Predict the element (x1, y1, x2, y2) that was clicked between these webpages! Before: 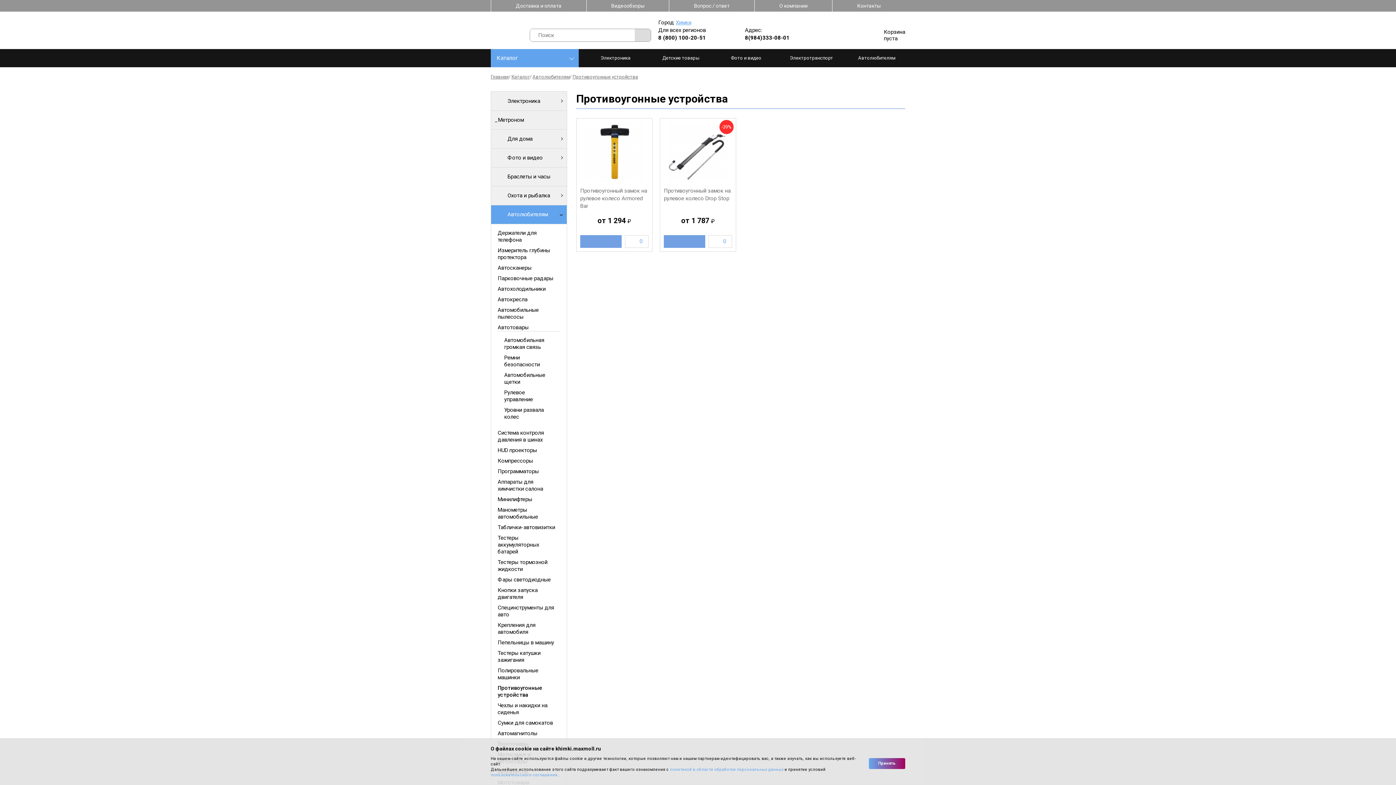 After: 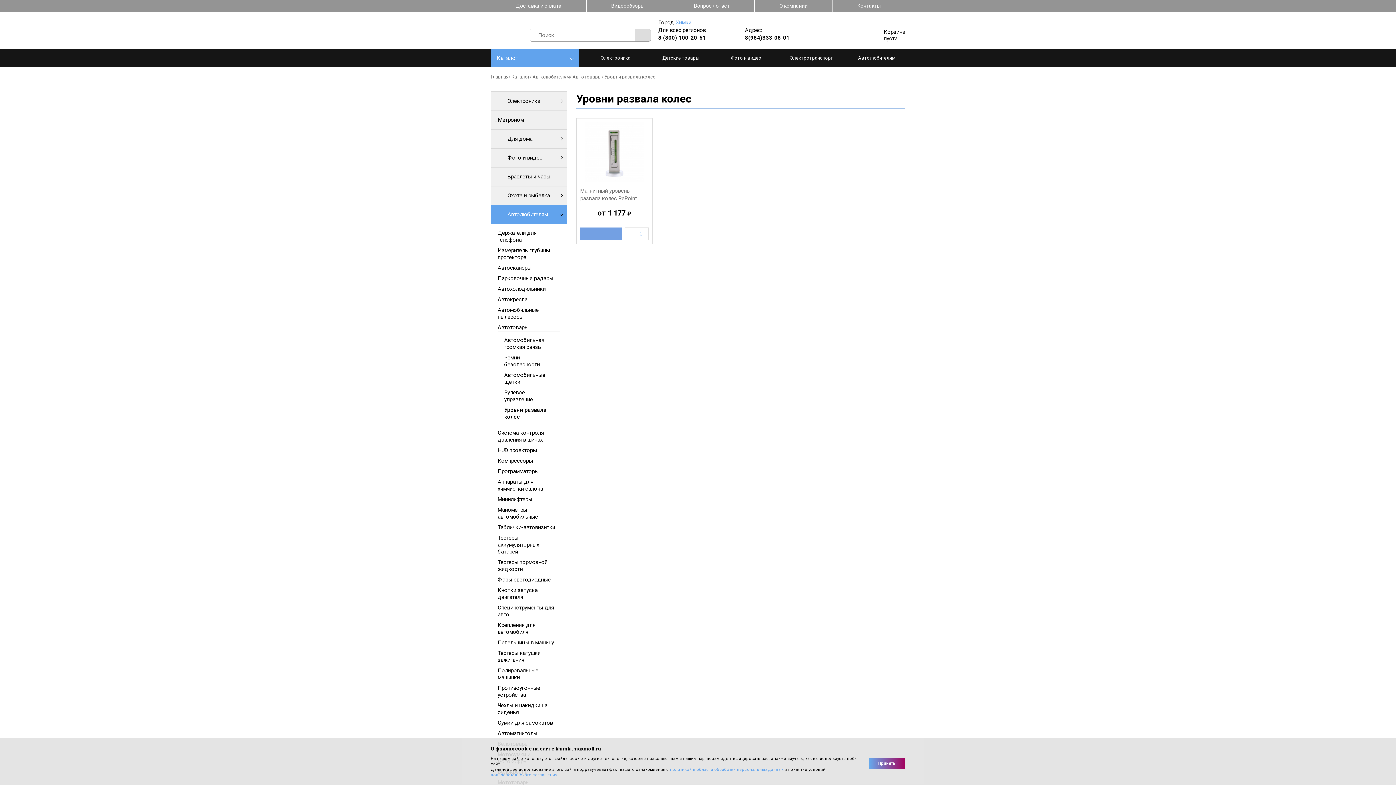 Action: label: Уровни развала колес bbox: (504, 406, 553, 420)